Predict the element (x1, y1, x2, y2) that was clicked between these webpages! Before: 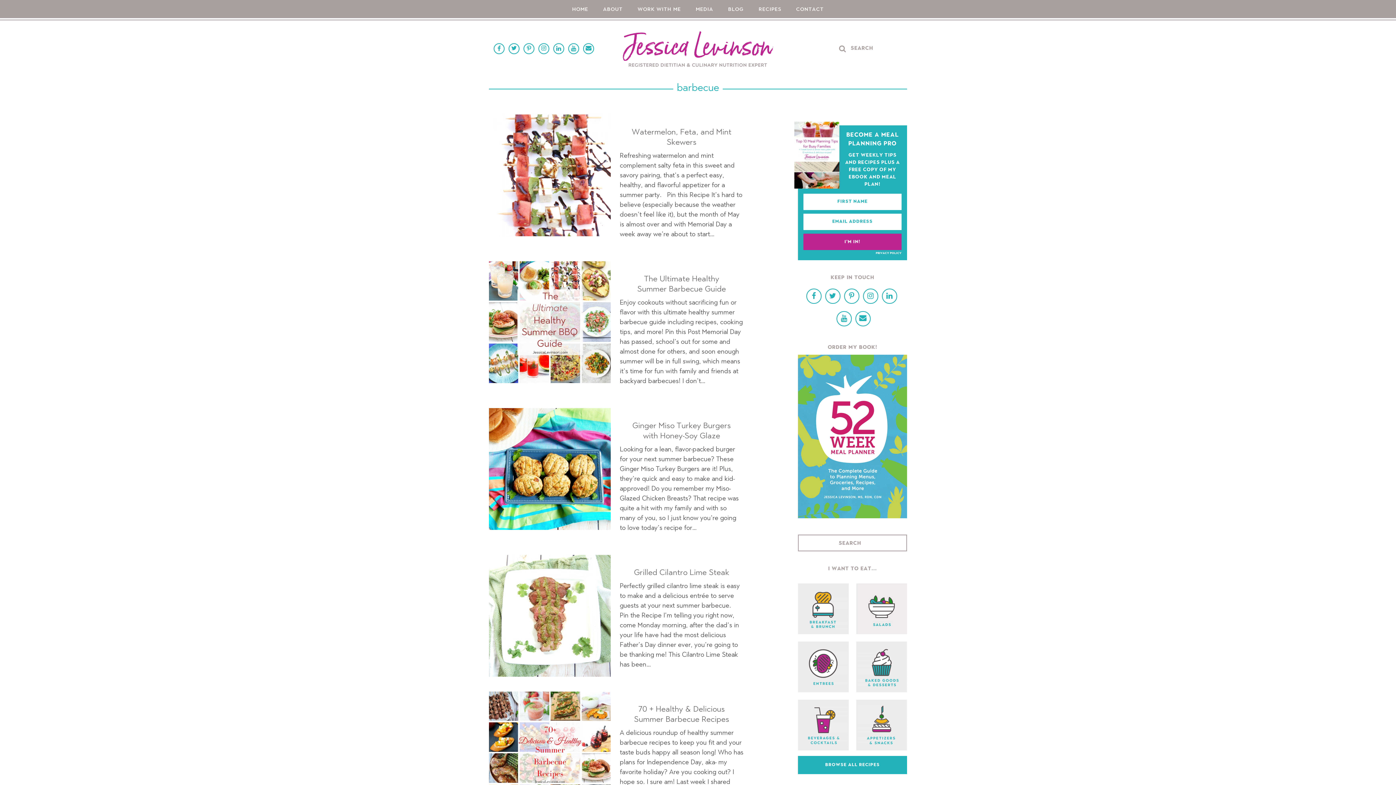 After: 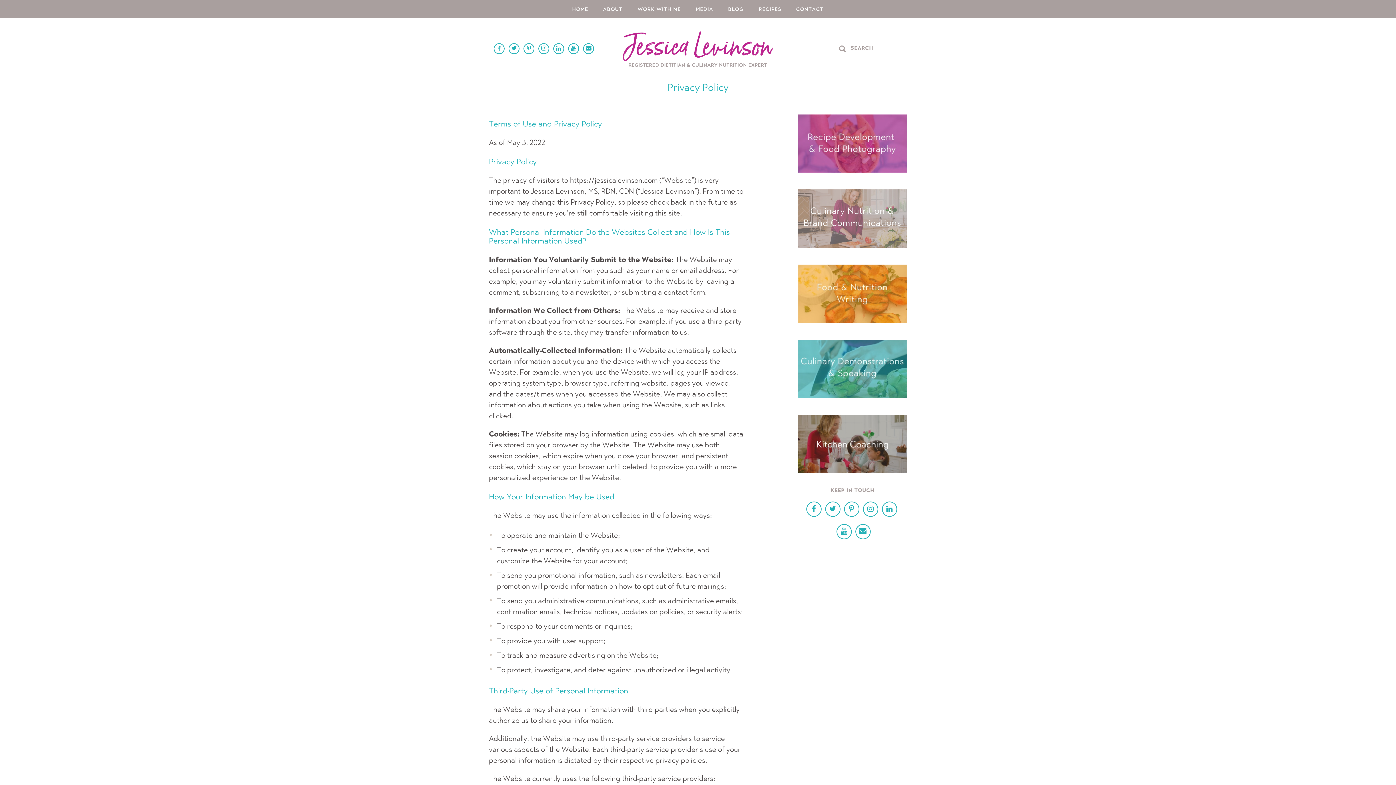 Action: bbox: (803, 251, 901, 254) label: PRIVACY POLICY